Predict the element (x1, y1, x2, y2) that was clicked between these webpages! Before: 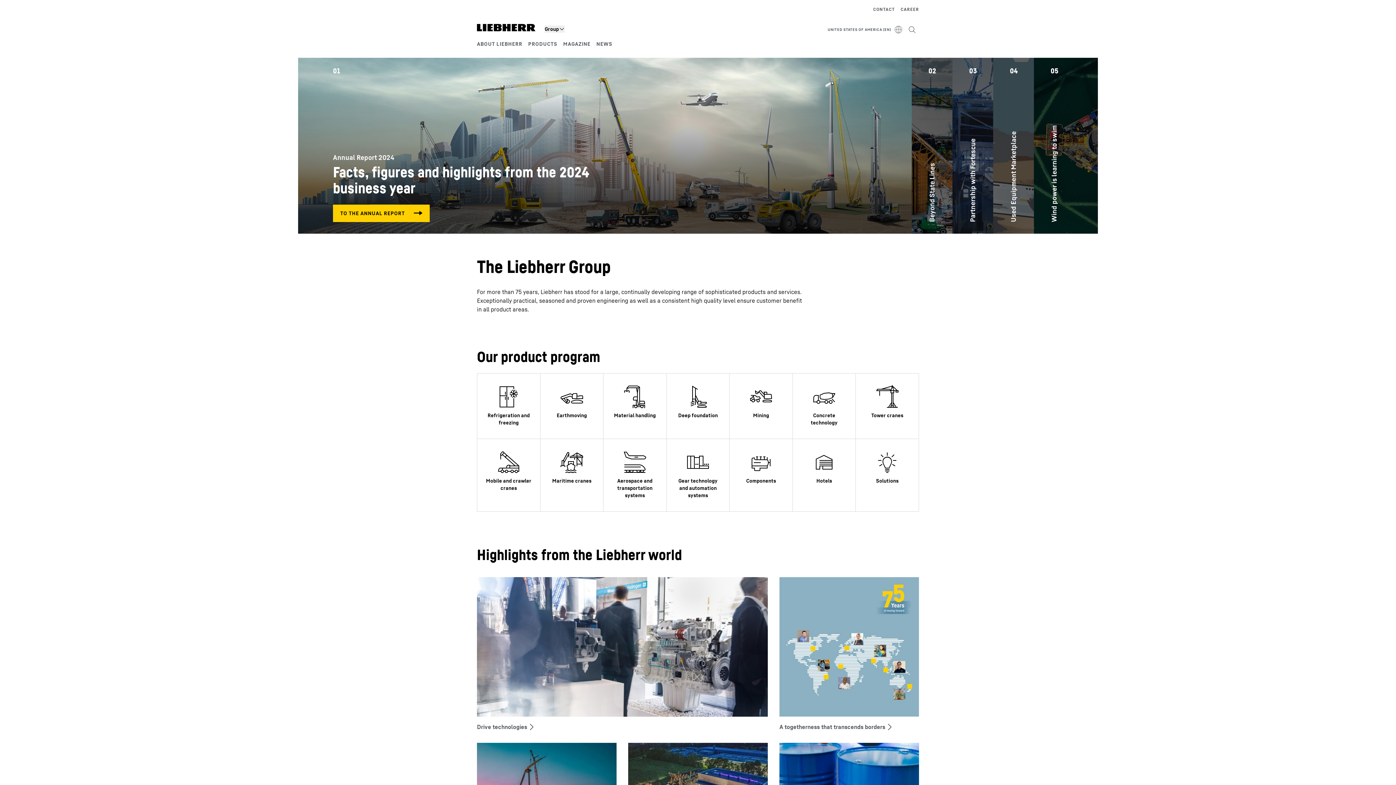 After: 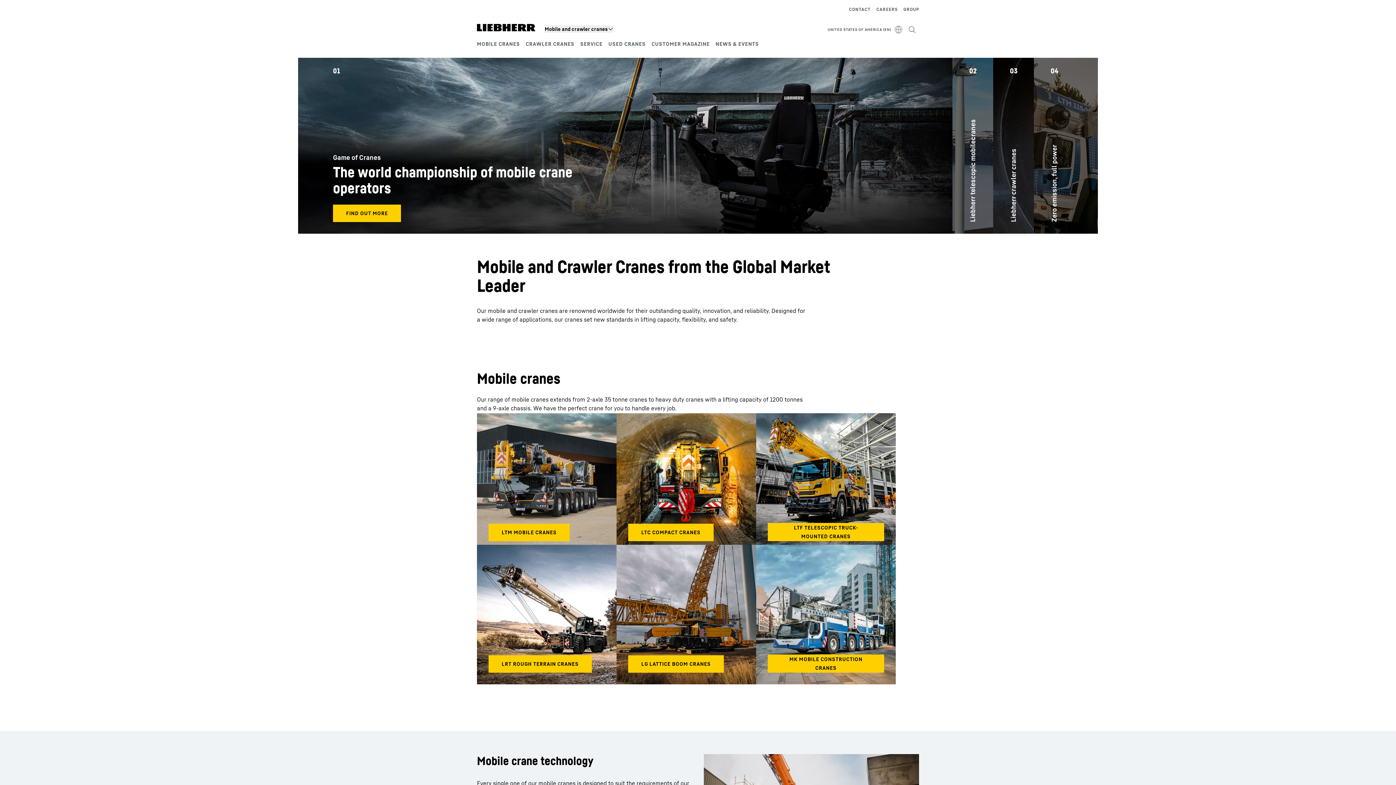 Action: bbox: (477, 439, 540, 512)